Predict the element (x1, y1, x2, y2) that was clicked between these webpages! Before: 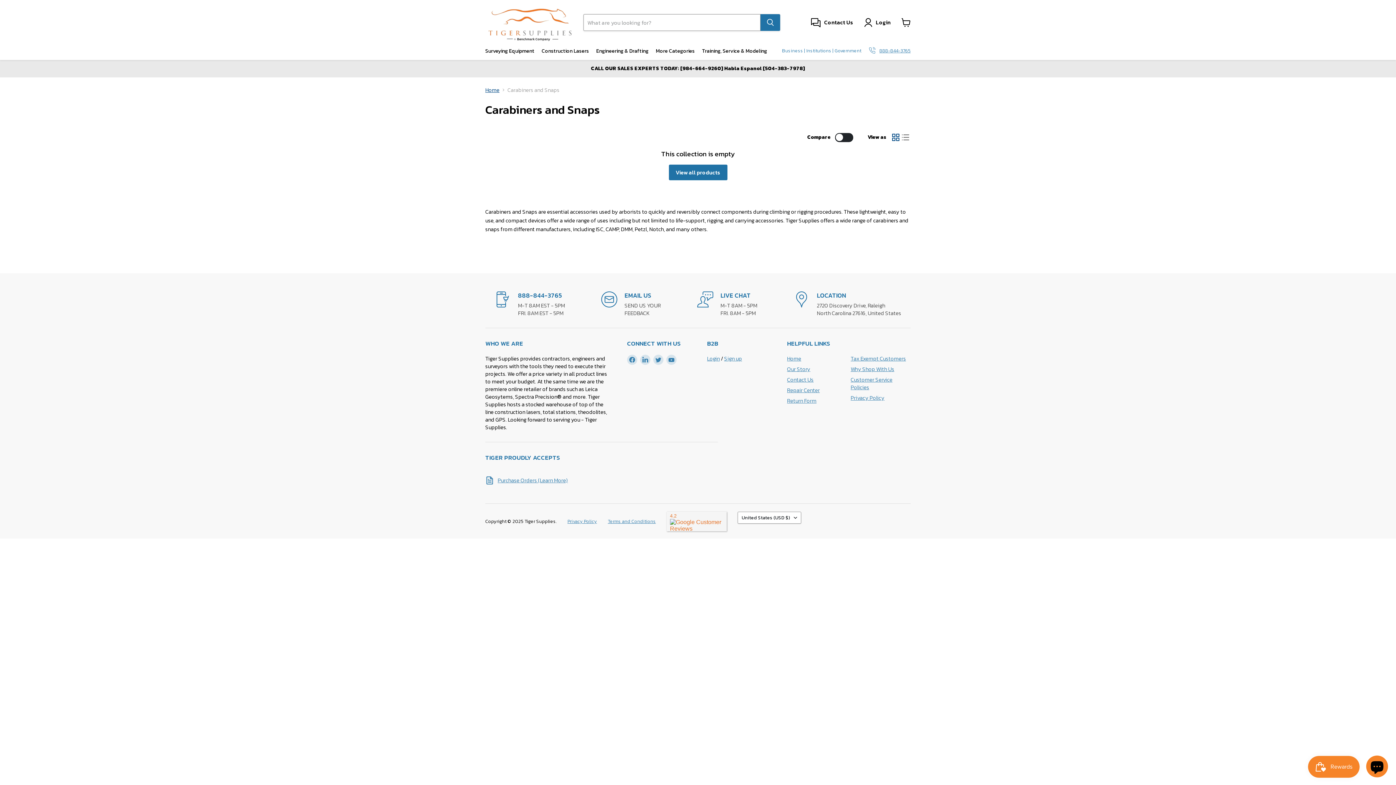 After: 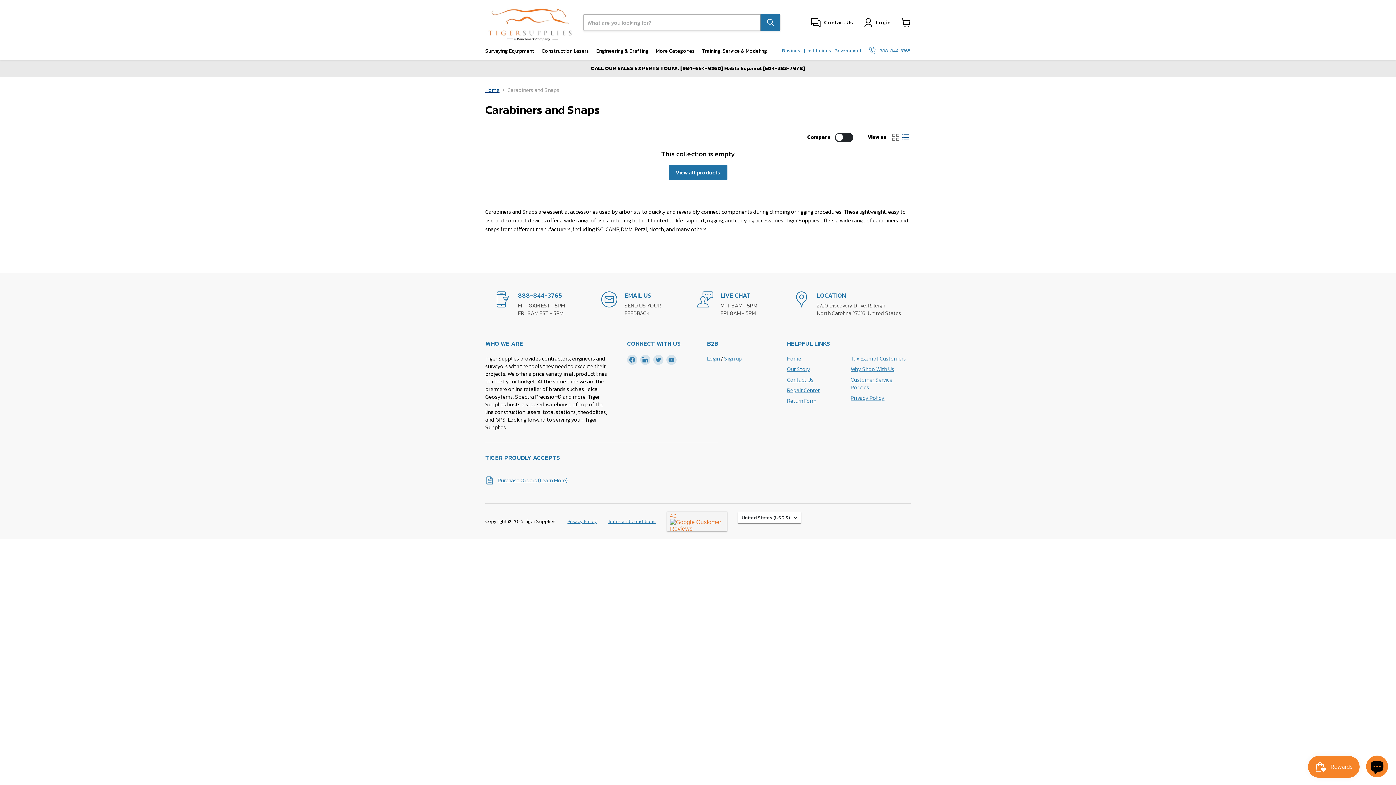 Action: label: list view bbox: (900, 132, 910, 142)